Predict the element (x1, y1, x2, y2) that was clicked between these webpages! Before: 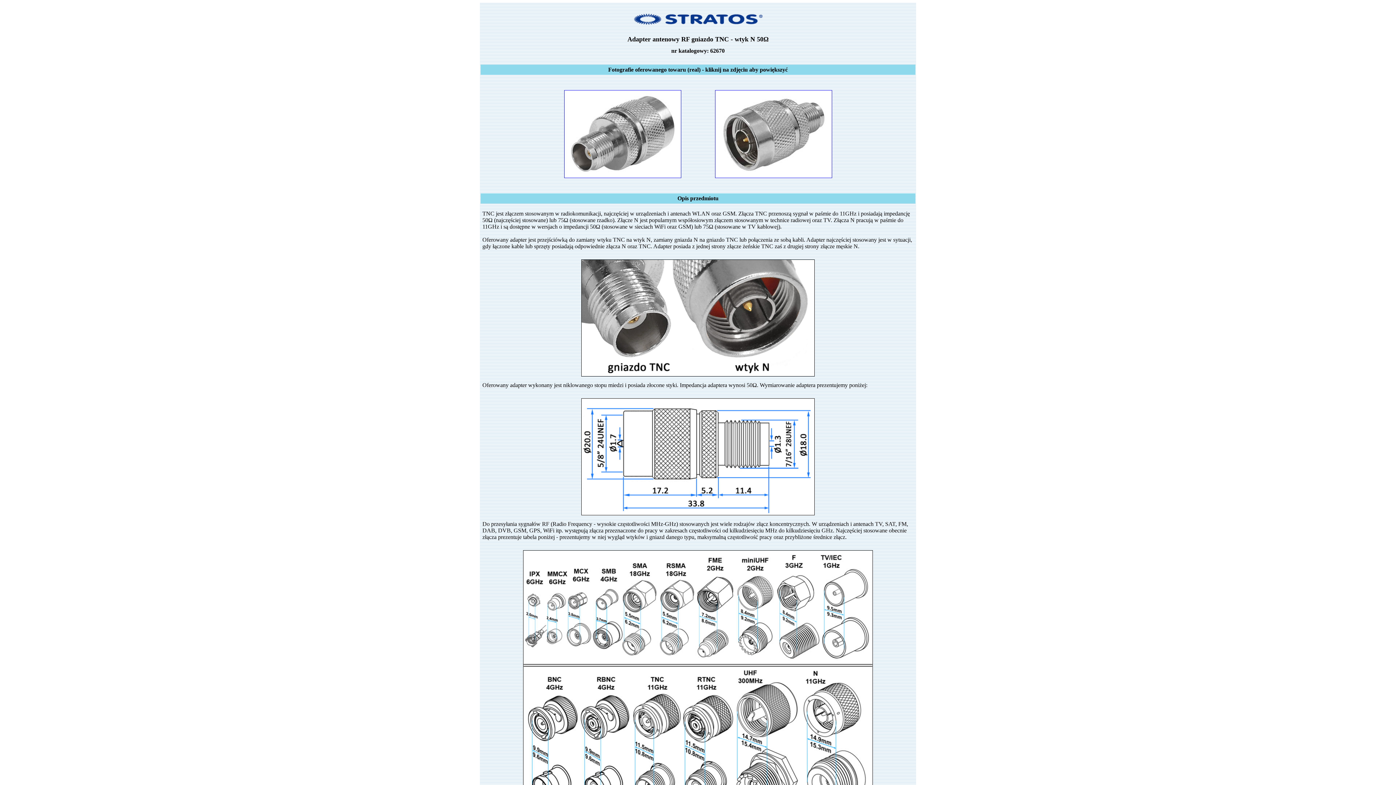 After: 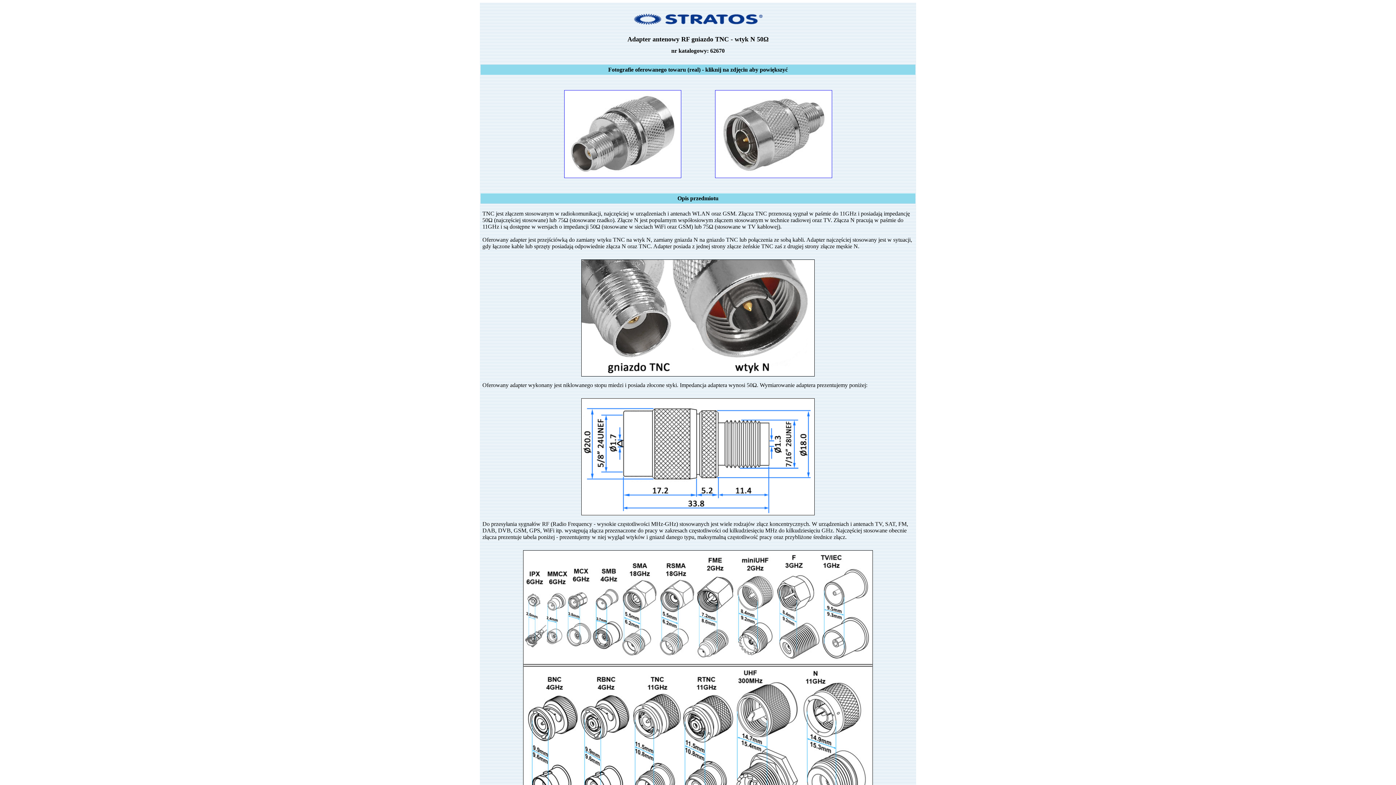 Action: bbox: (564, 173, 681, 179)